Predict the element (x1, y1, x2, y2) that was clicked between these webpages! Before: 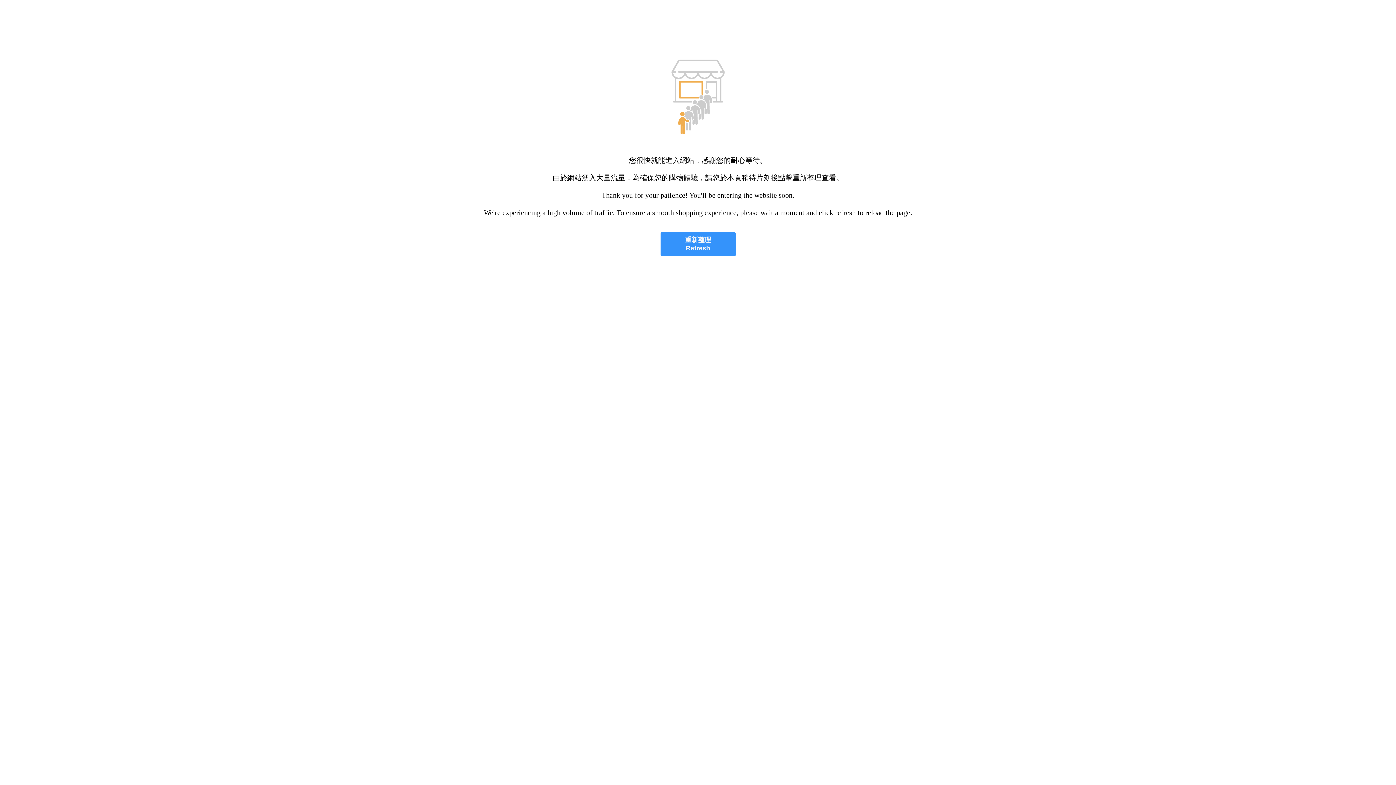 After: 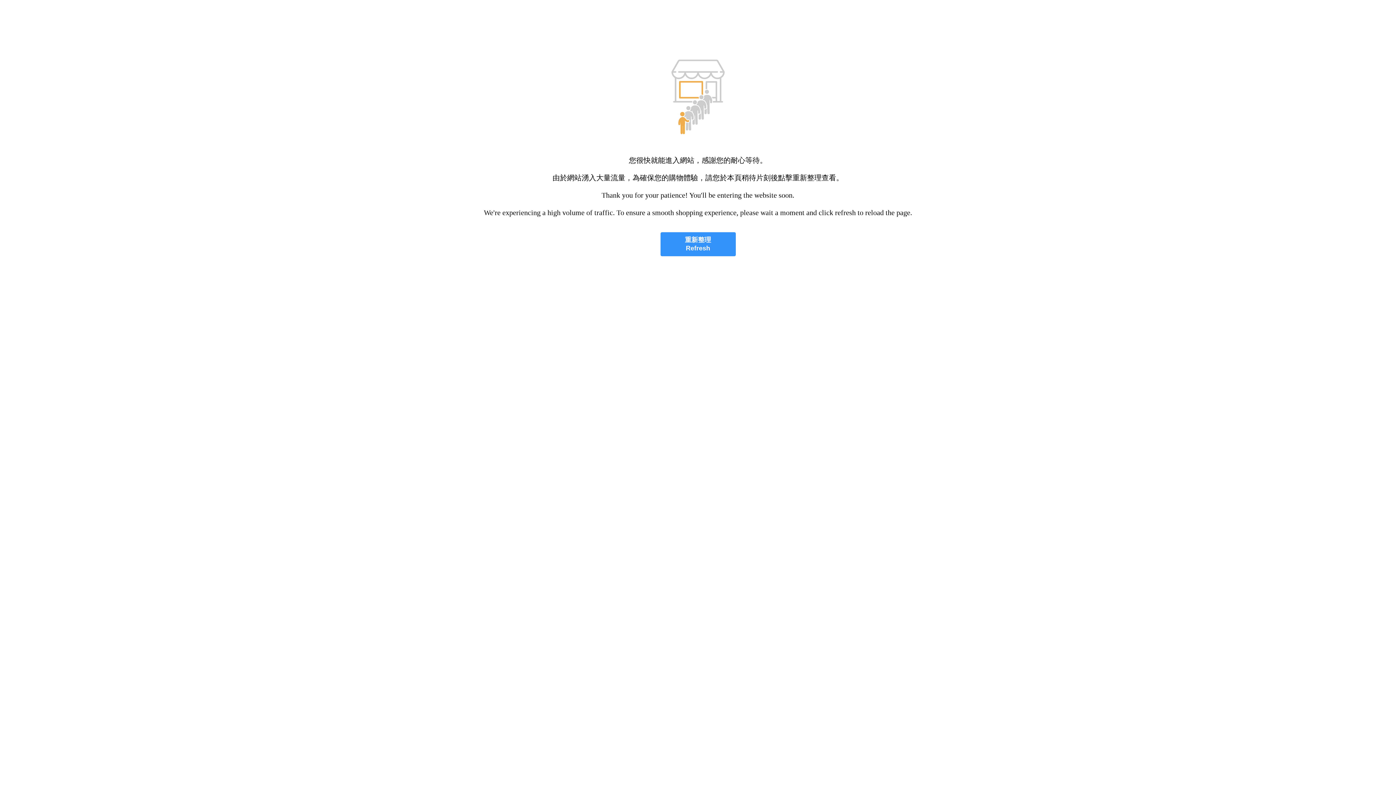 Action: label: 重新整理
Refresh bbox: (660, 232, 735, 256)